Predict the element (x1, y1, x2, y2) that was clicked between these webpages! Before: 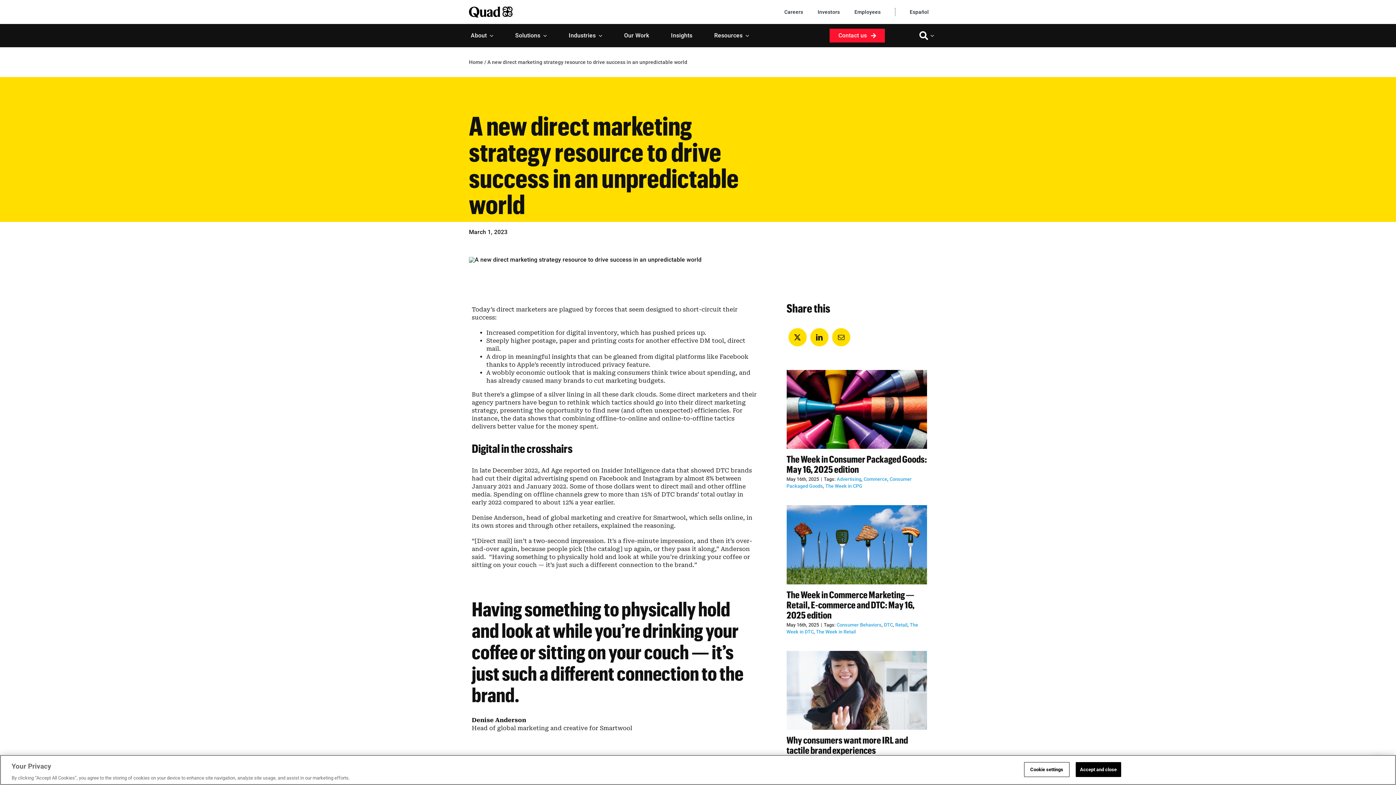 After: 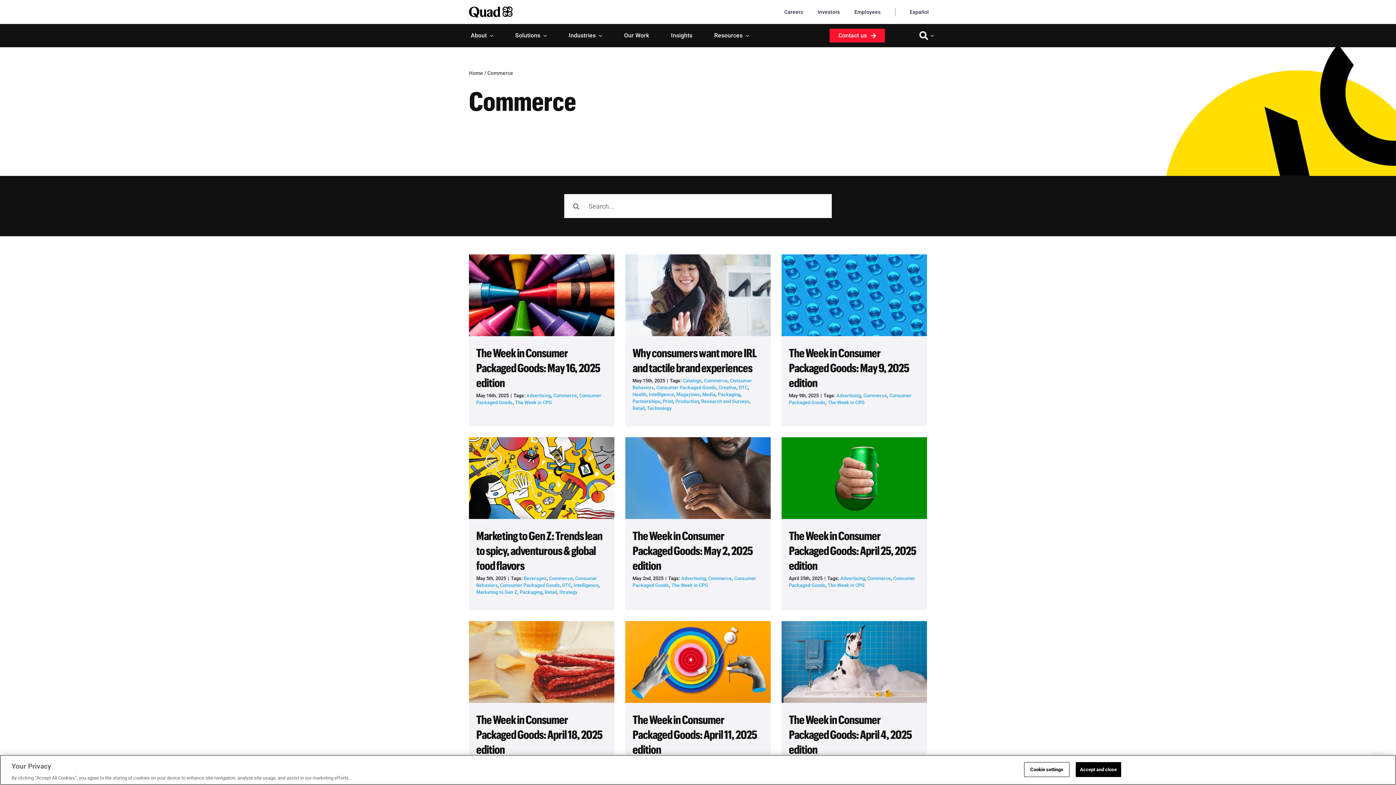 Action: label: Commerce bbox: (863, 476, 887, 482)